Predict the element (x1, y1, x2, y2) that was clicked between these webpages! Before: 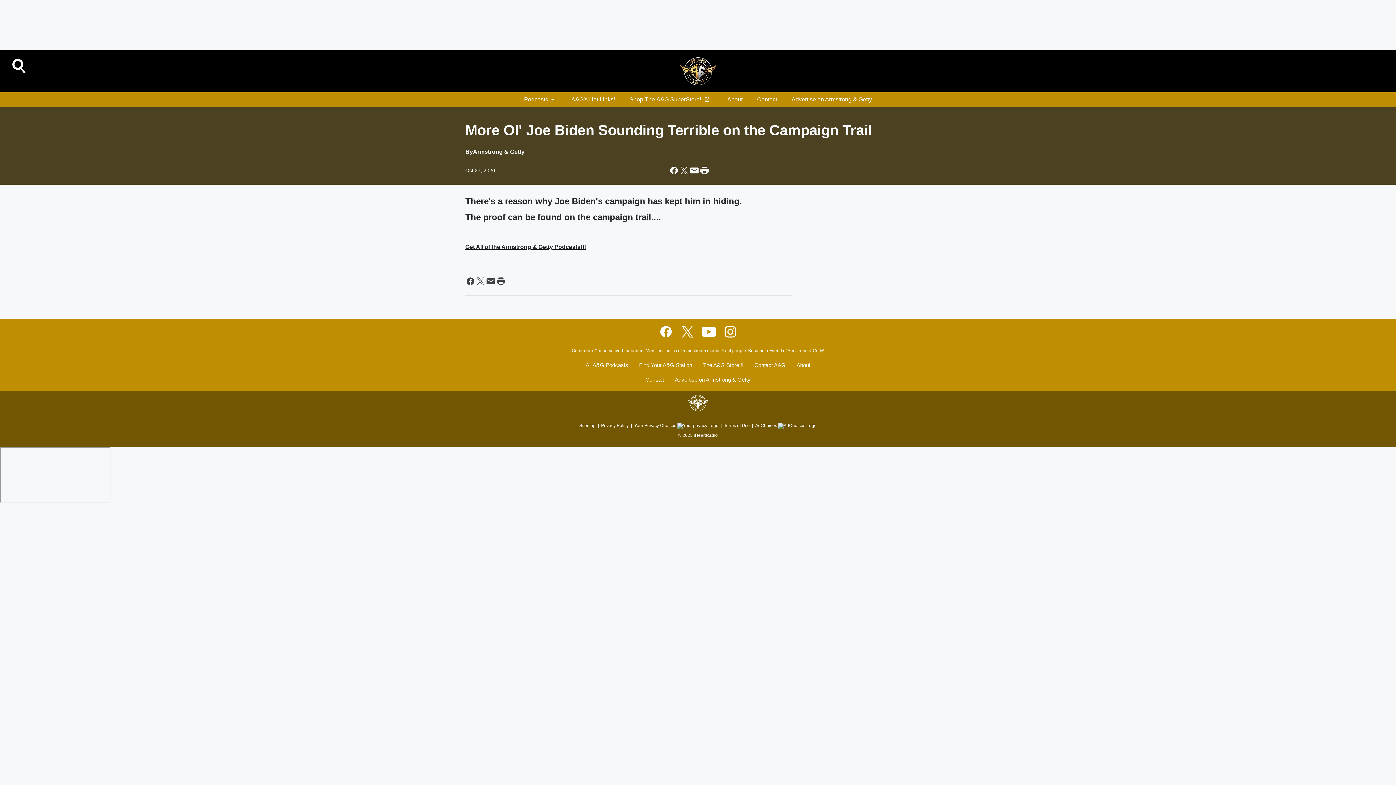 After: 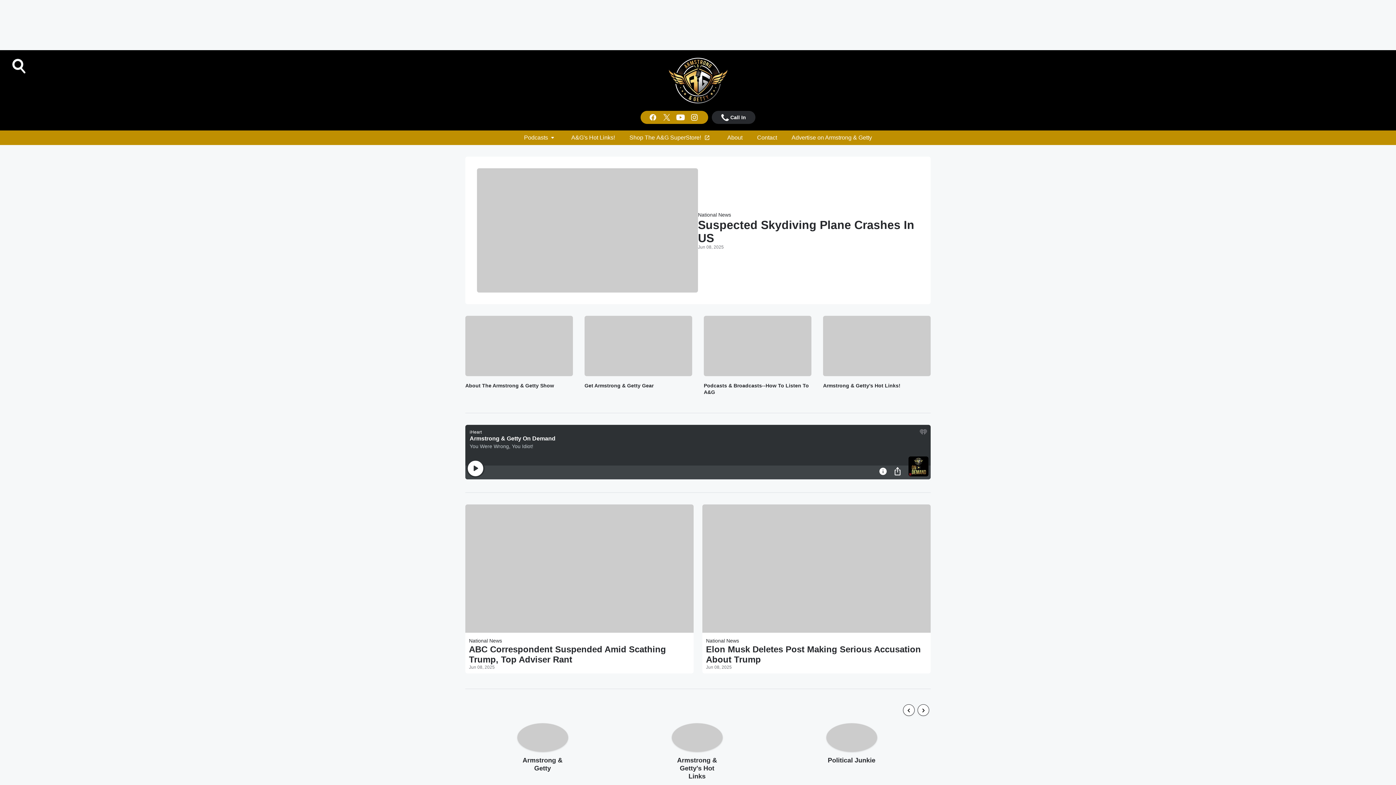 Action: label: Station Link bbox: (630, 56, 765, 85)